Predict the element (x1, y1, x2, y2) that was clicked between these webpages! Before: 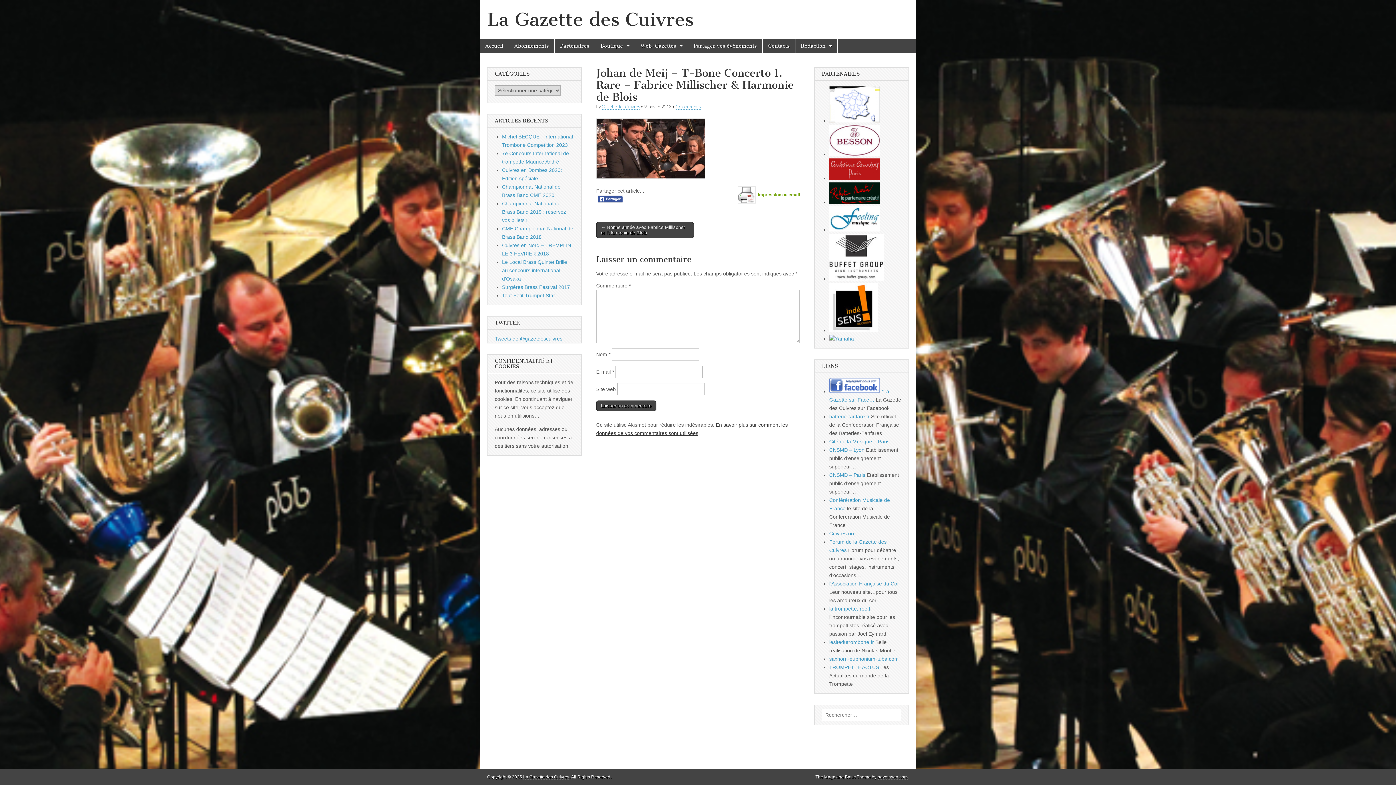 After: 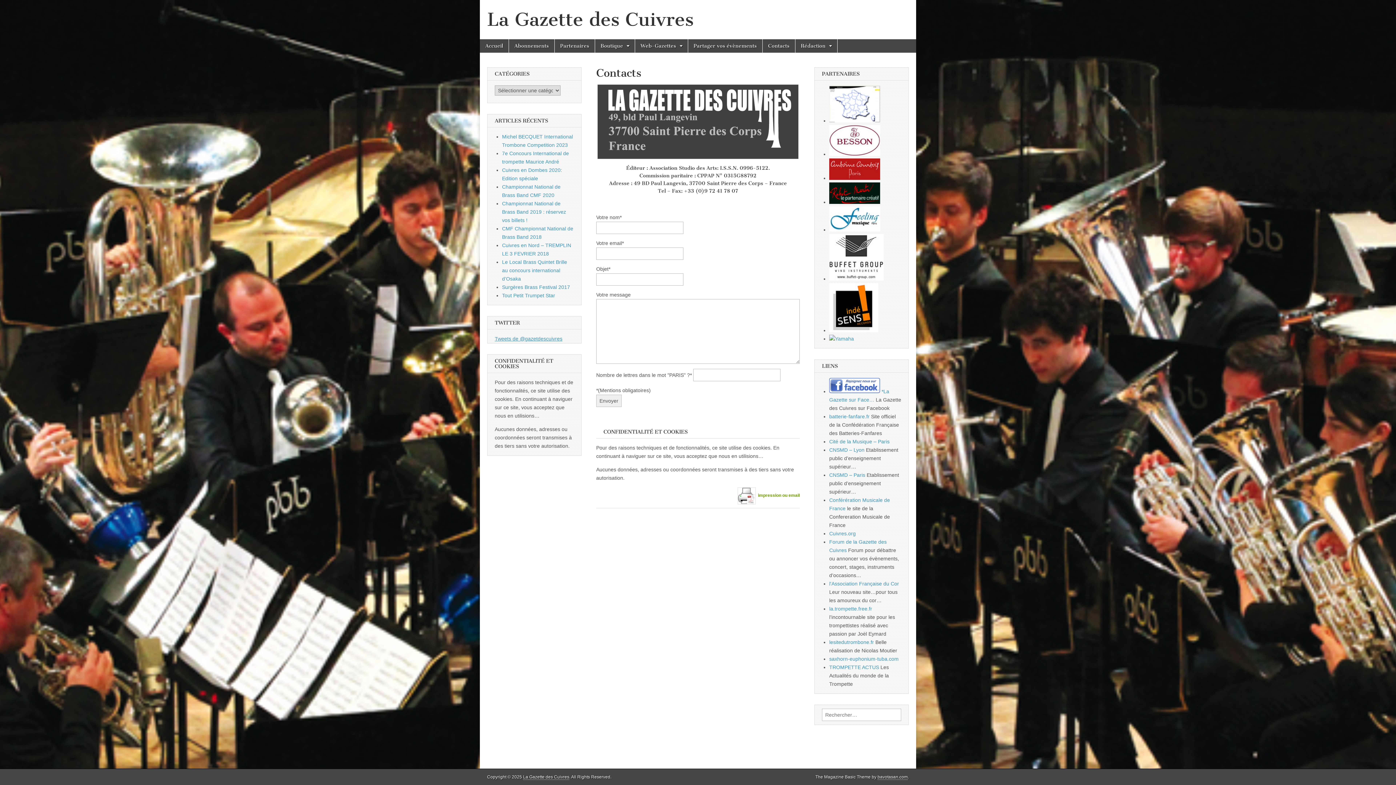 Action: bbox: (762, 39, 795, 52) label: Contacts